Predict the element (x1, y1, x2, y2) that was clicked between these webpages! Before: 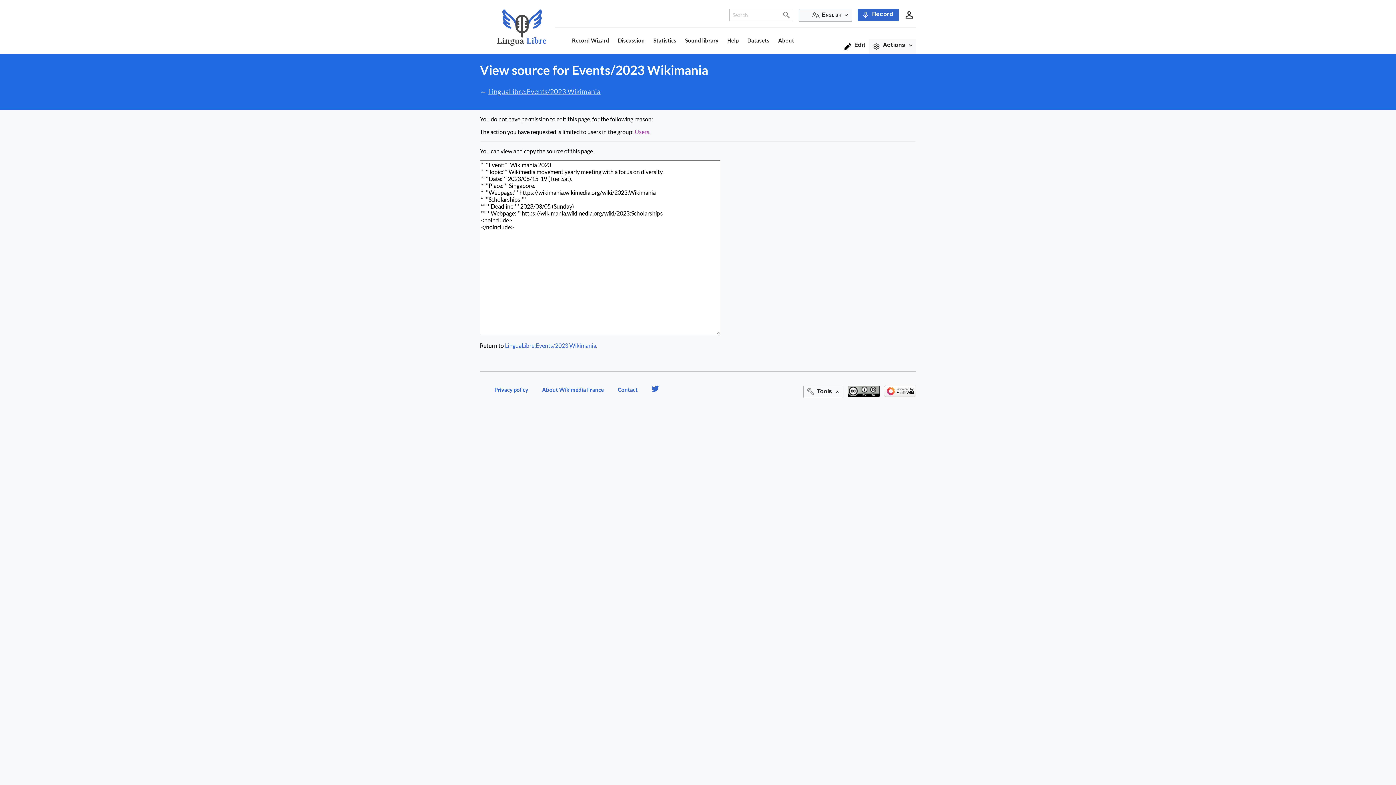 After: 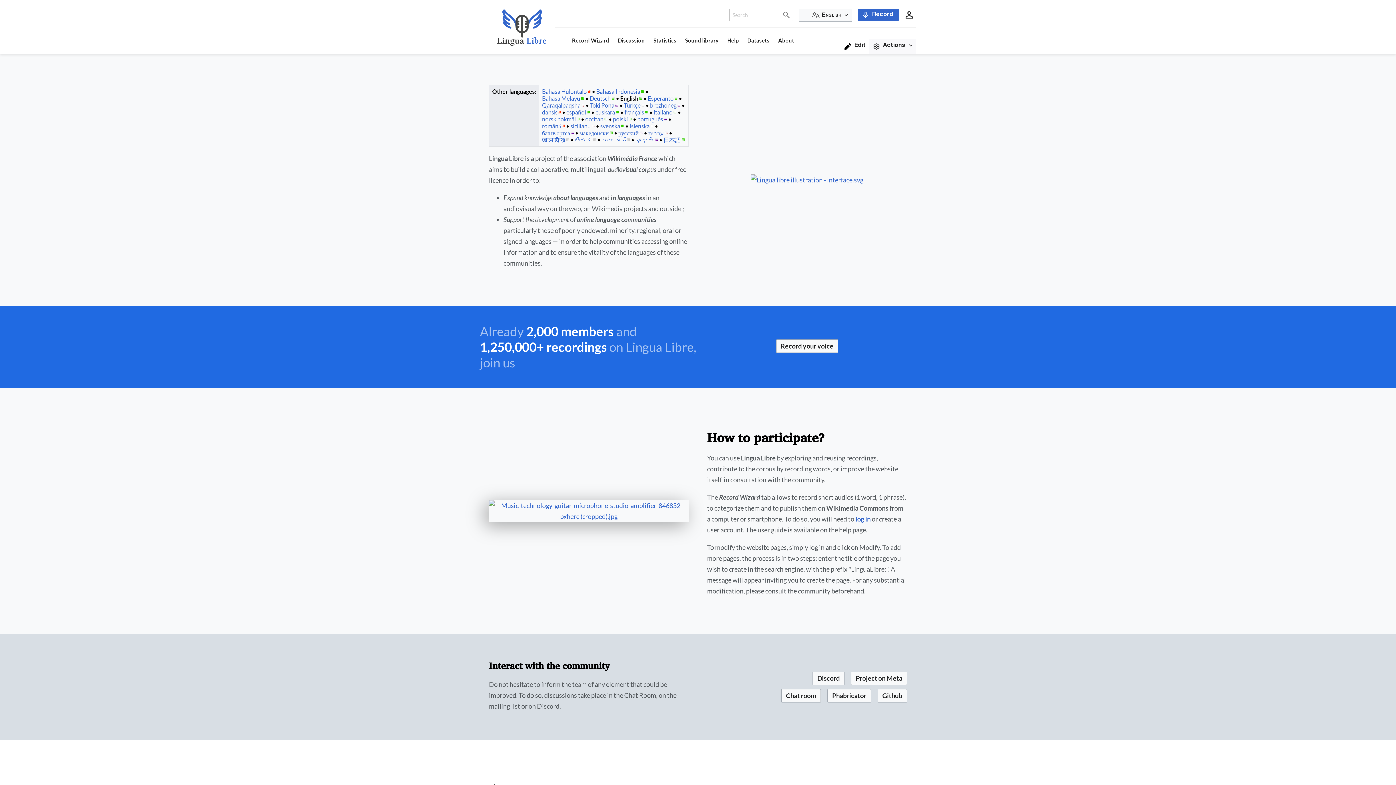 Action: label: About bbox: (774, 33, 798, 48)